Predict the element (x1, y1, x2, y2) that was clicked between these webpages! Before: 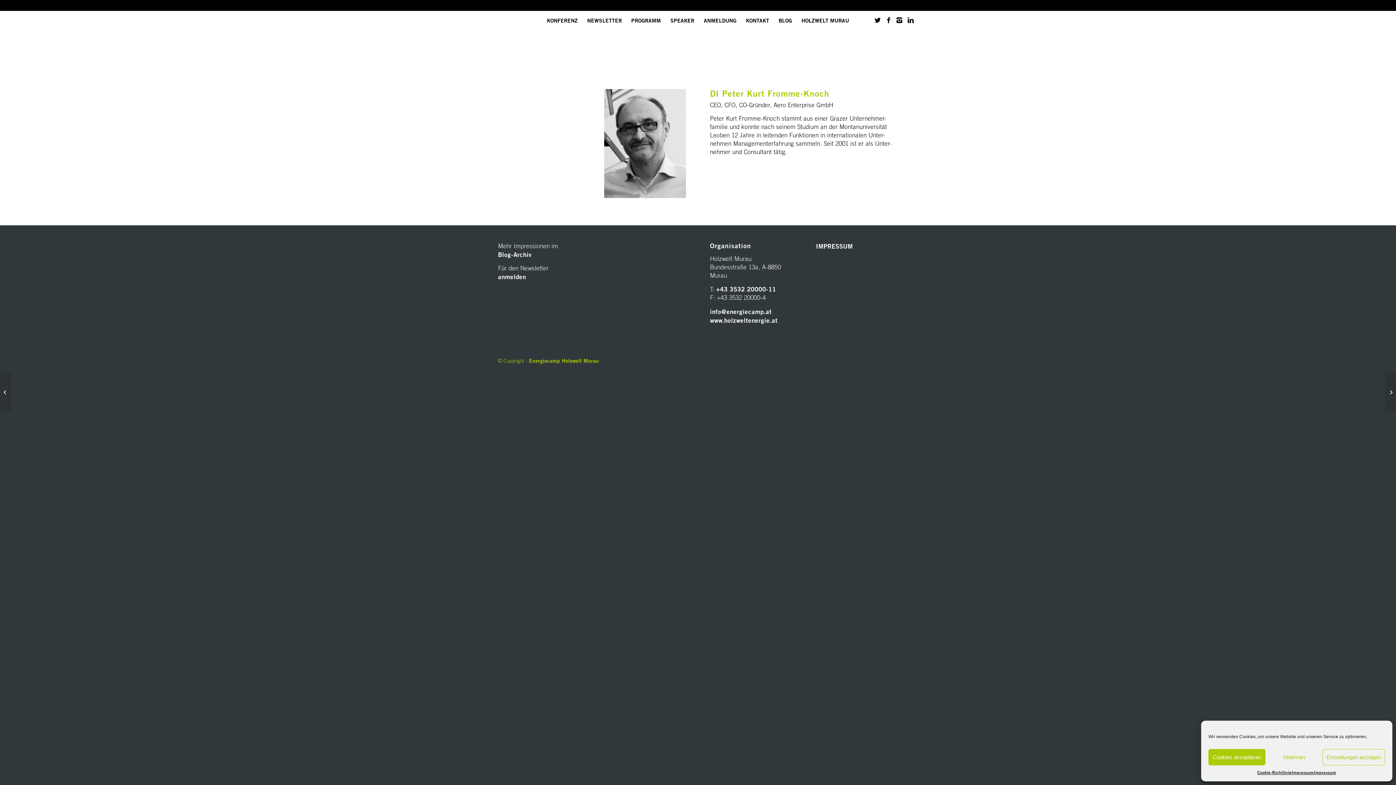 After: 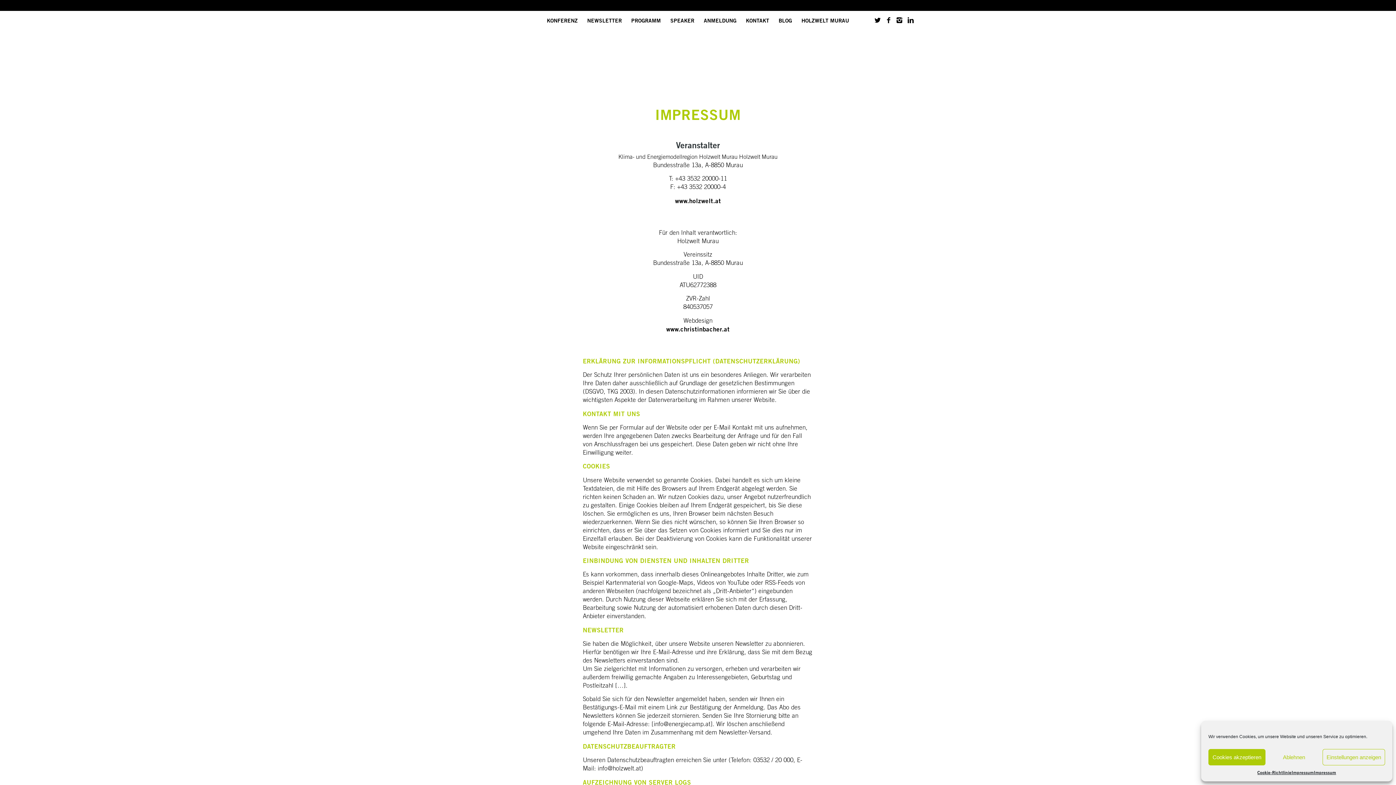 Action: label: IMPRESSUM bbox: (816, 242, 853, 250)